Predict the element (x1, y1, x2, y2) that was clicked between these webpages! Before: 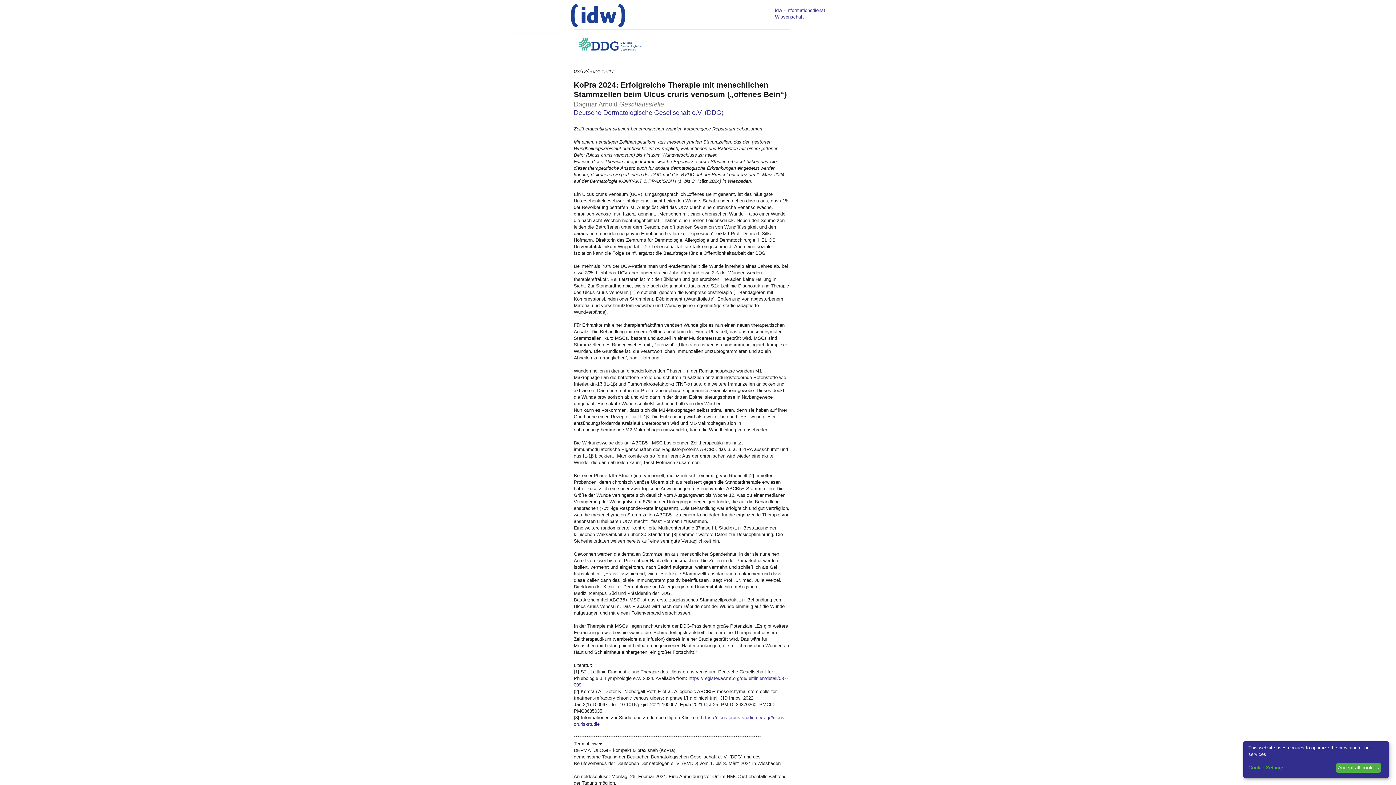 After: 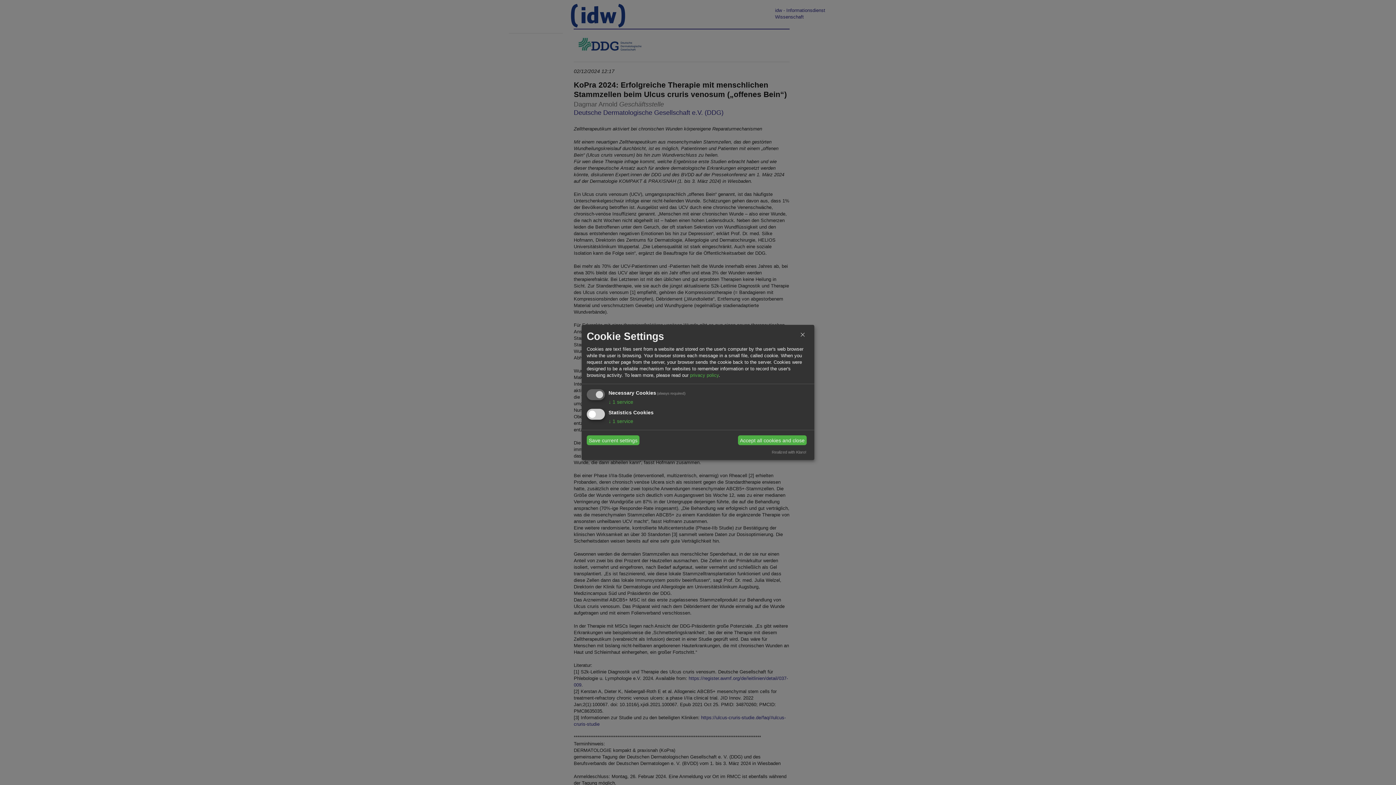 Action: label: Cookie Settings... bbox: (1248, 765, 1333, 770)